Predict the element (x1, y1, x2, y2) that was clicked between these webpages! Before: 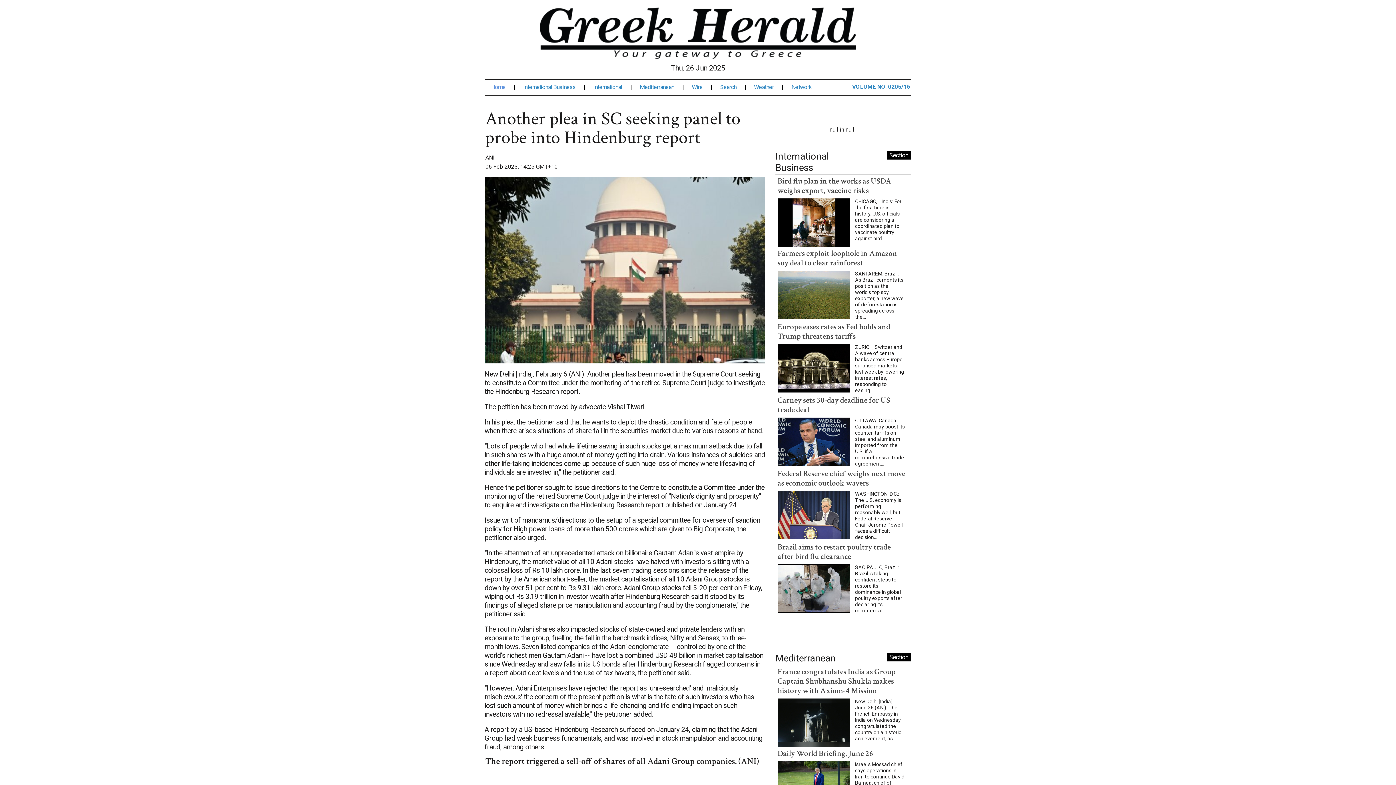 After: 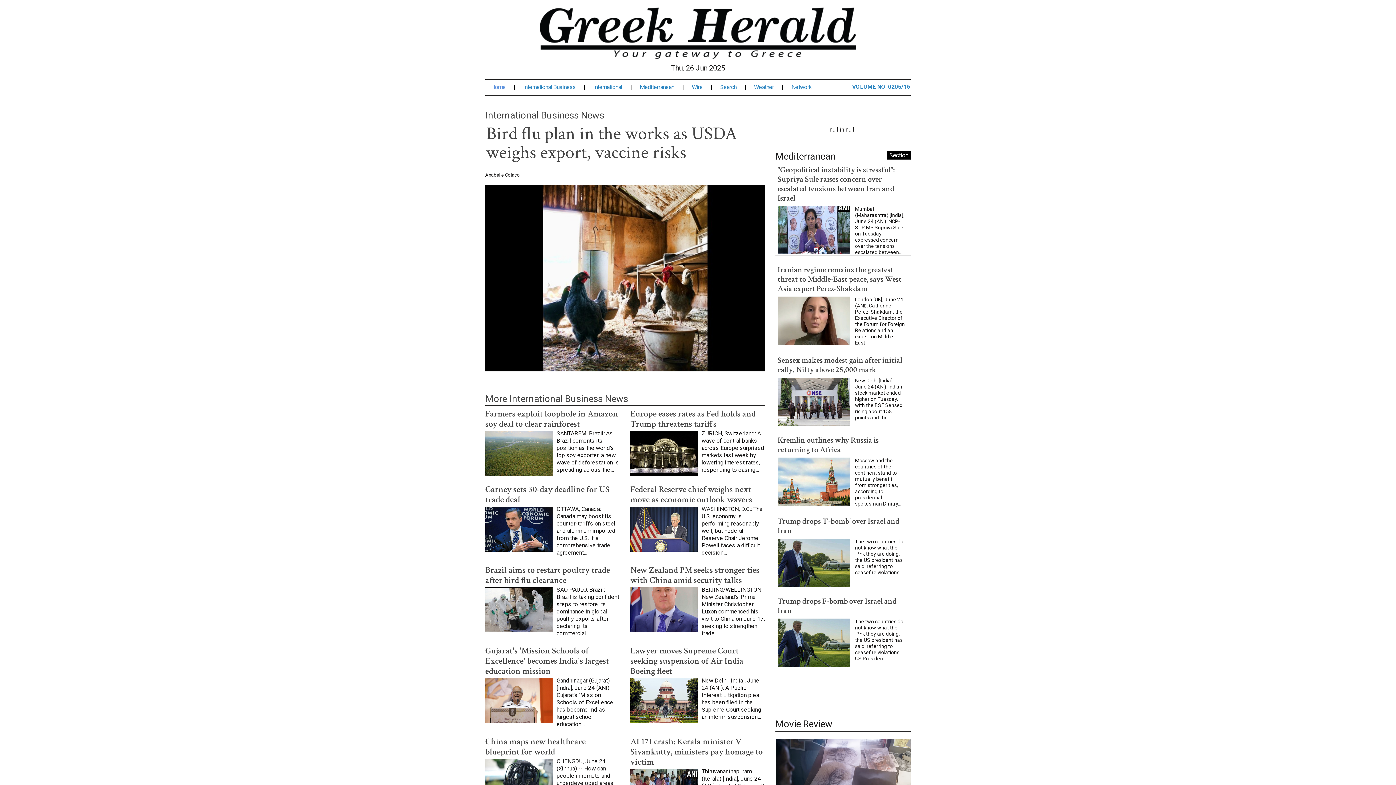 Action: bbox: (887, 150, 910, 159) label: Section